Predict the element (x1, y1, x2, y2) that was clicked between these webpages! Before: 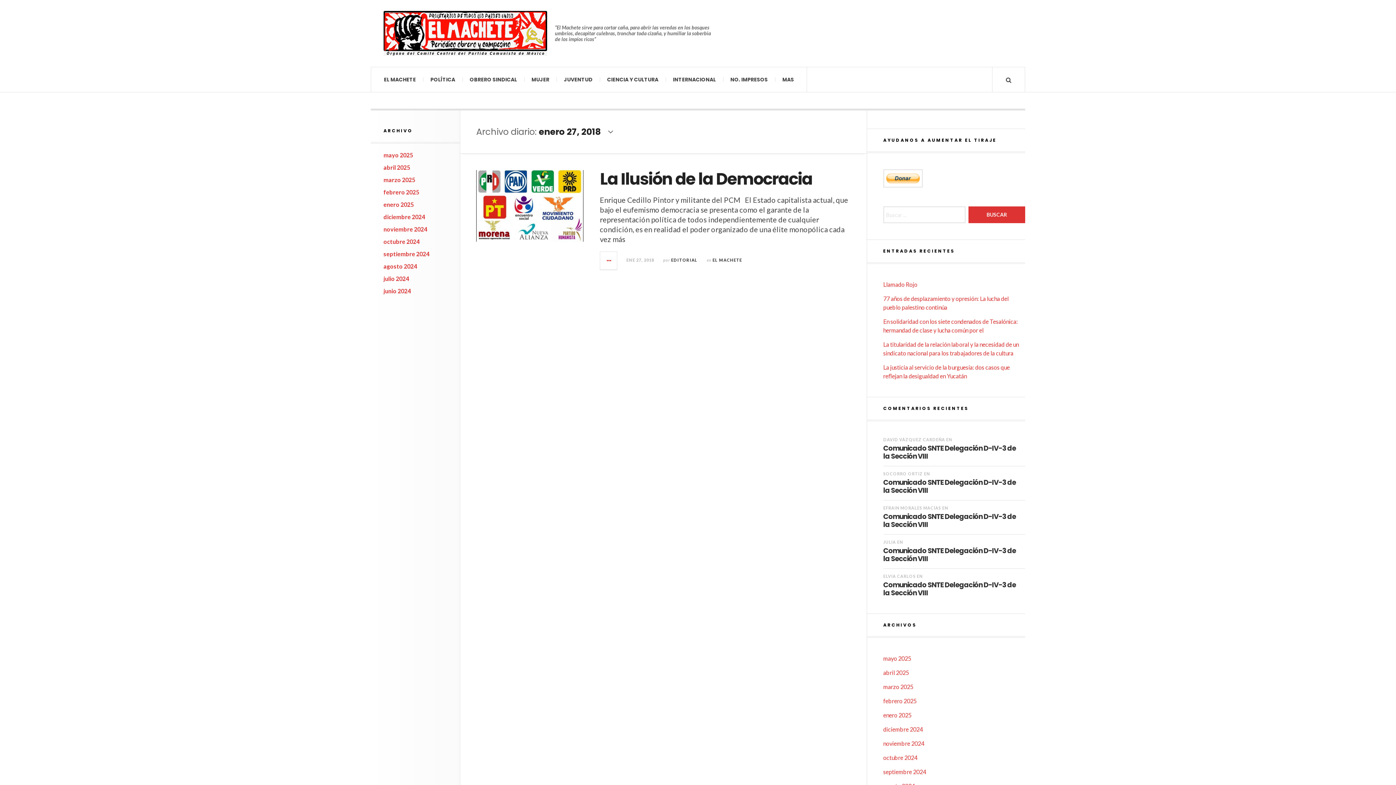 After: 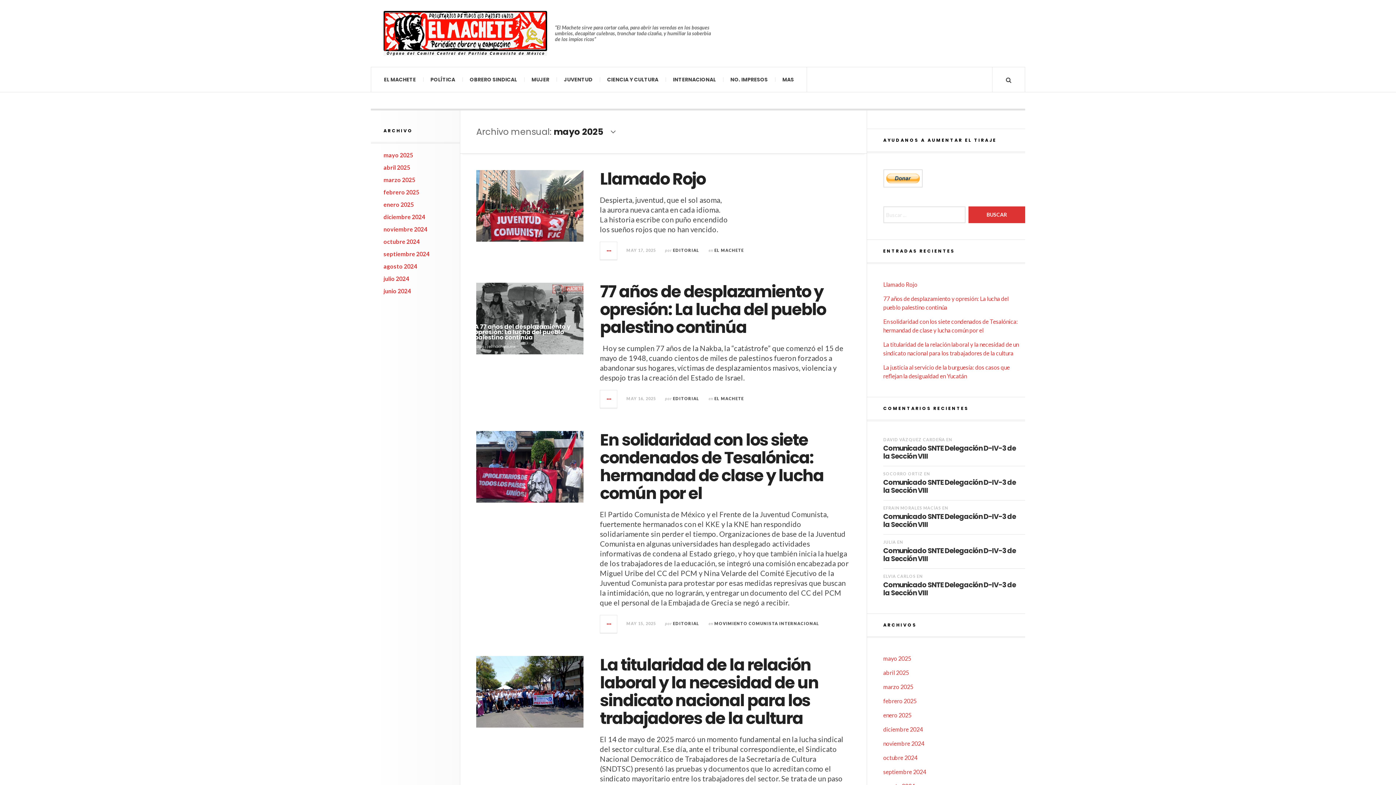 Action: label: mayo 2025 bbox: (883, 655, 911, 662)